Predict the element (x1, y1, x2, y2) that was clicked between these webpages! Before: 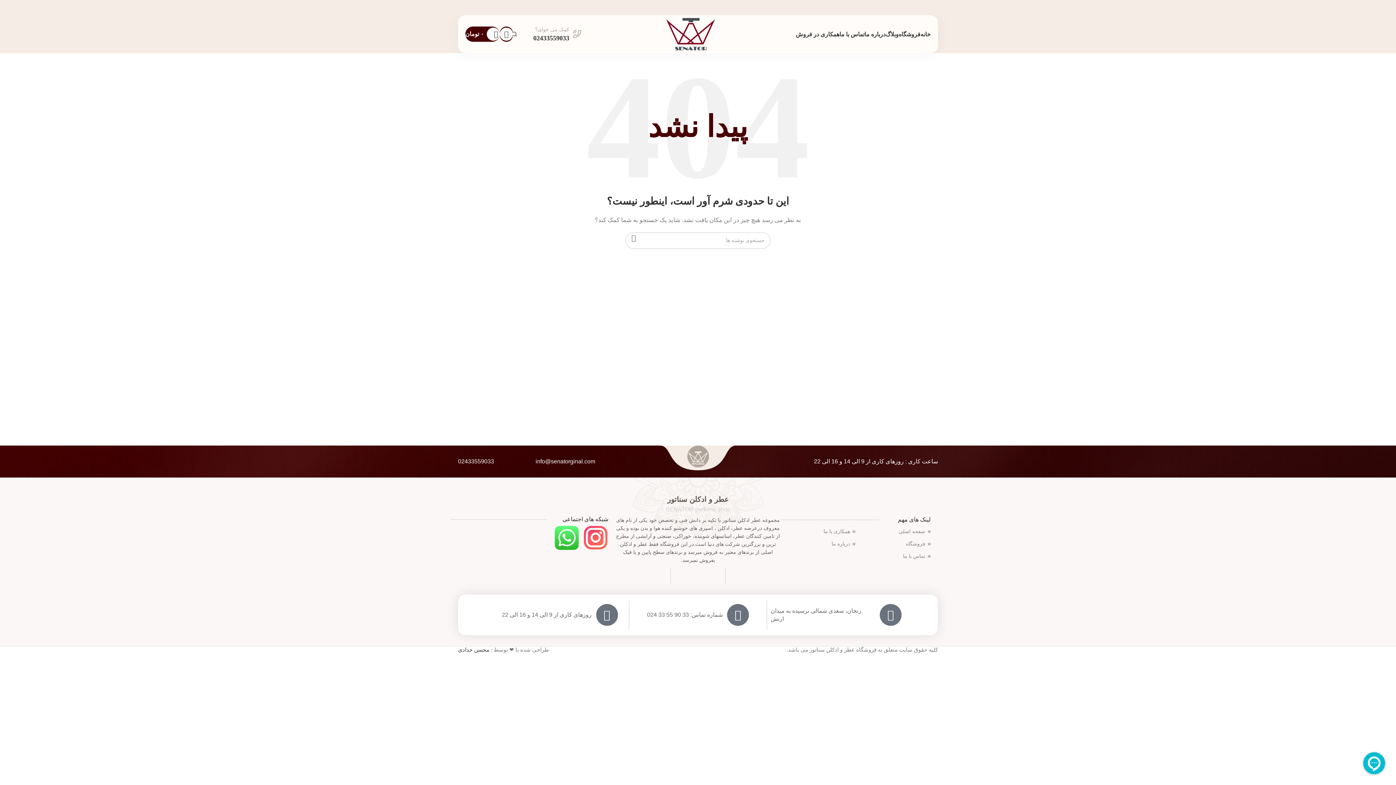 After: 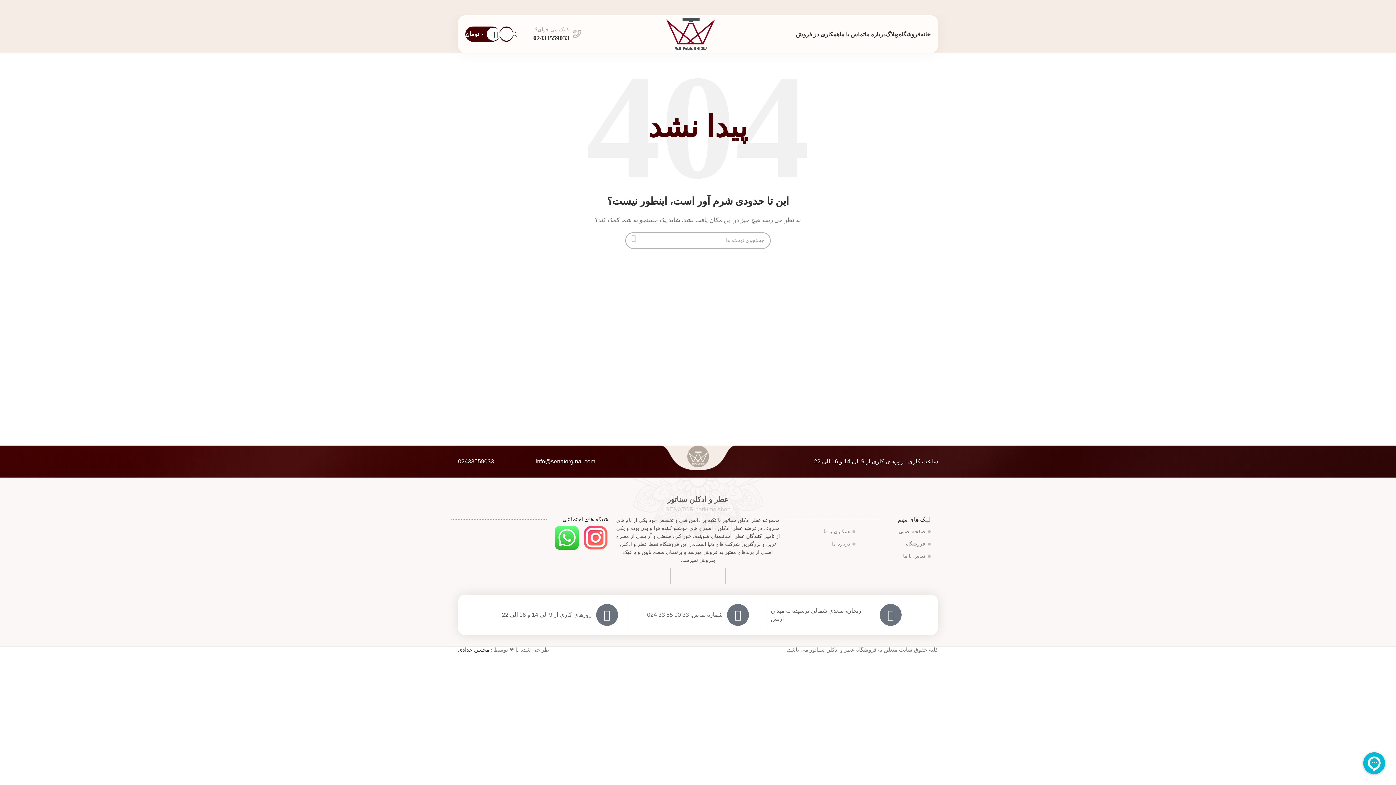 Action: label: جستجو  bbox: (625, 232, 642, 244)